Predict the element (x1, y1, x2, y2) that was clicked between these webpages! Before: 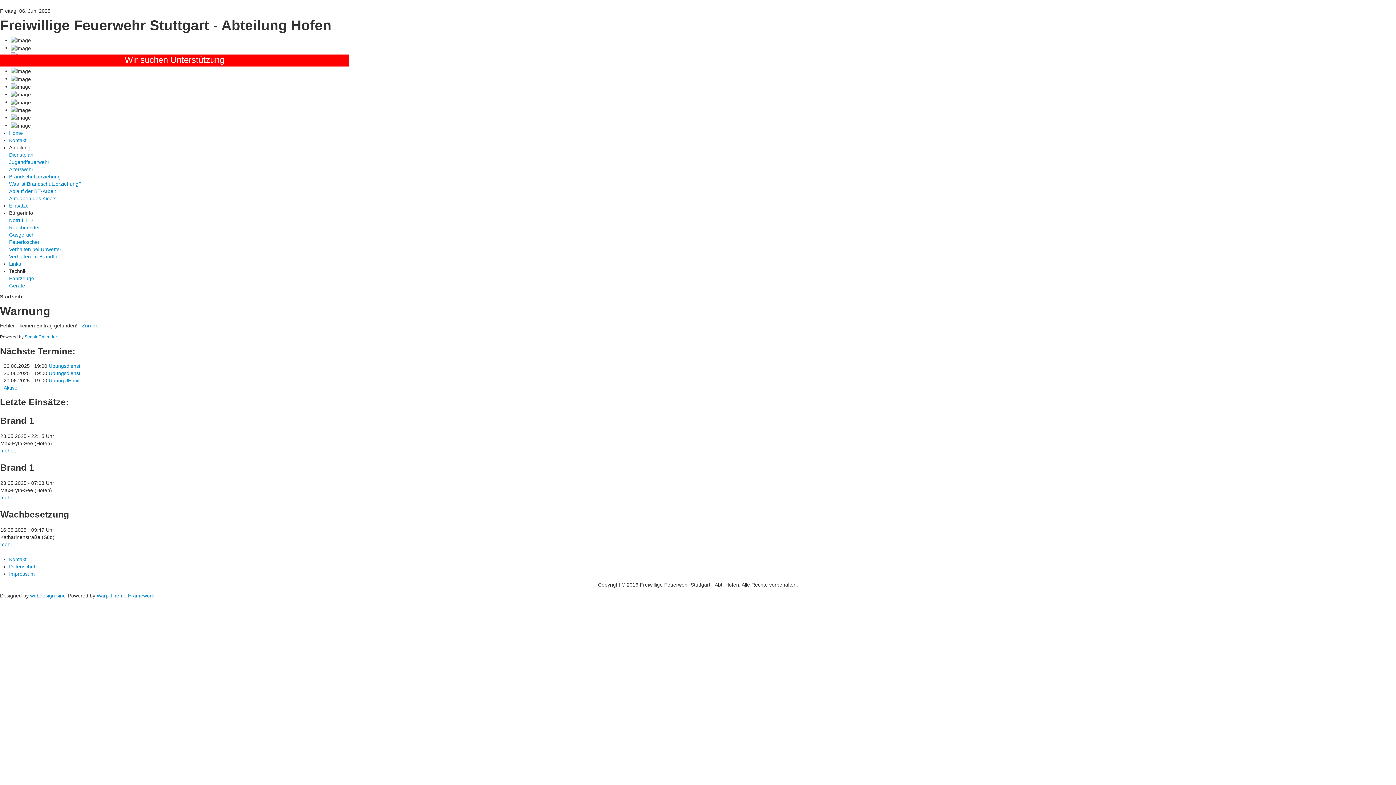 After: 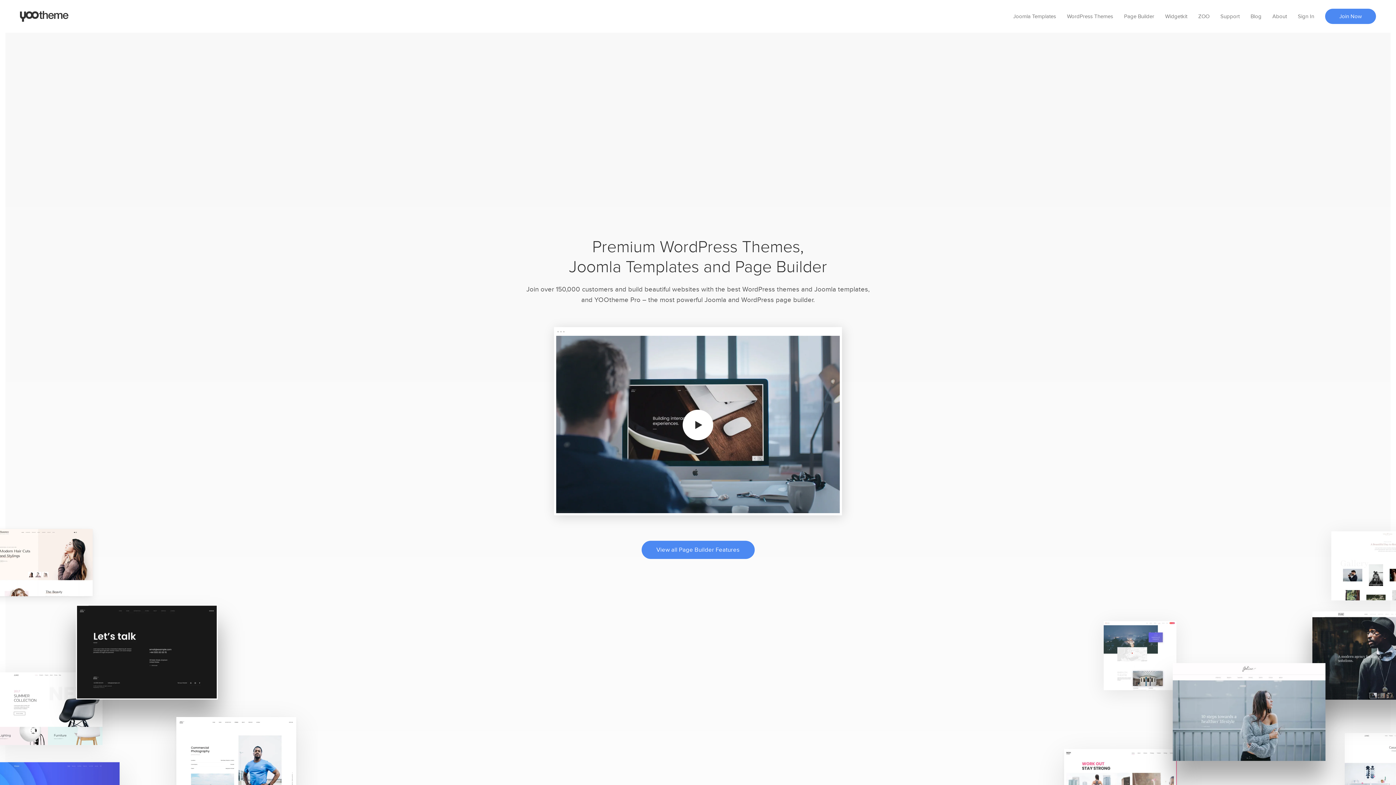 Action: label: Warp Theme Framework bbox: (96, 592, 154, 598)